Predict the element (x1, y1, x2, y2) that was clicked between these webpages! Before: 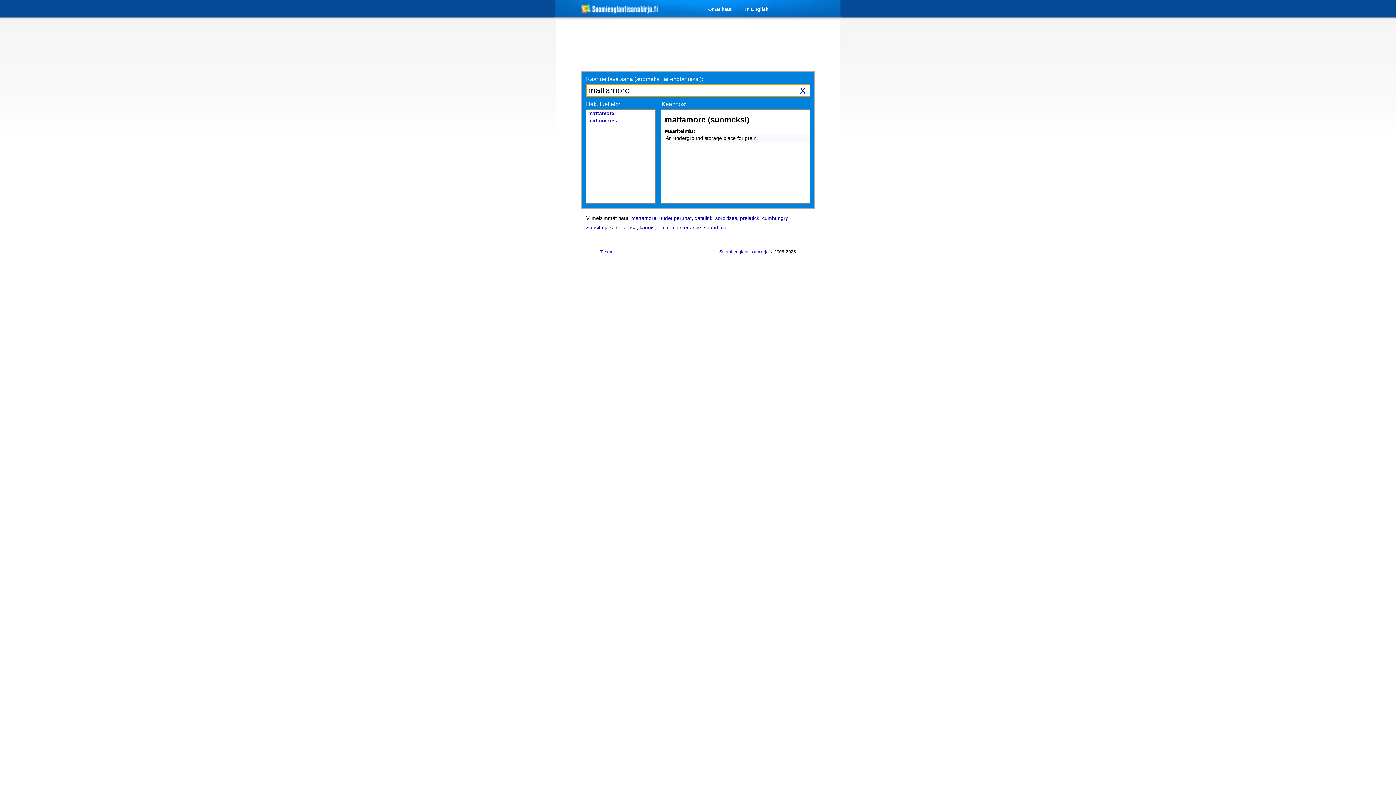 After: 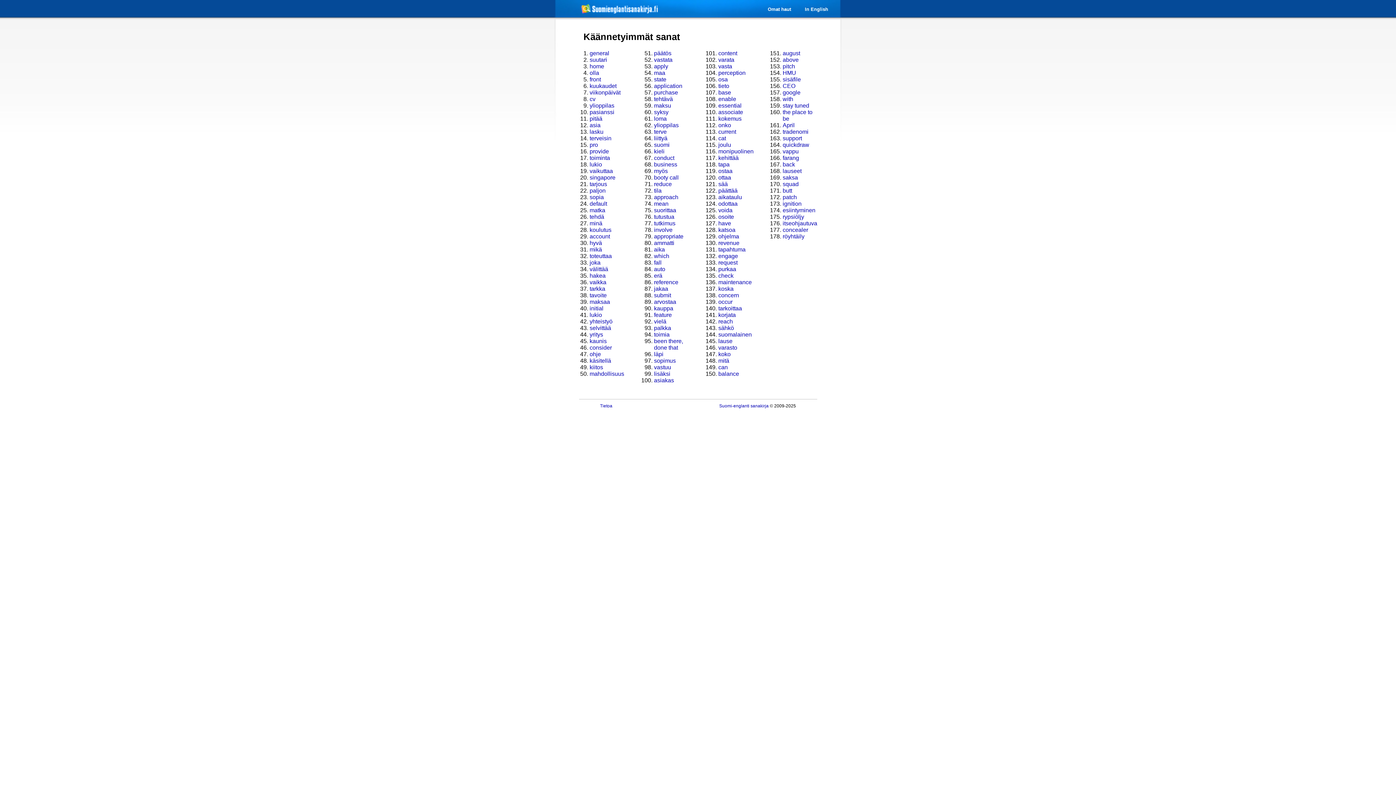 Action: bbox: (586, 224, 625, 230) label: Suosittuja sanoja